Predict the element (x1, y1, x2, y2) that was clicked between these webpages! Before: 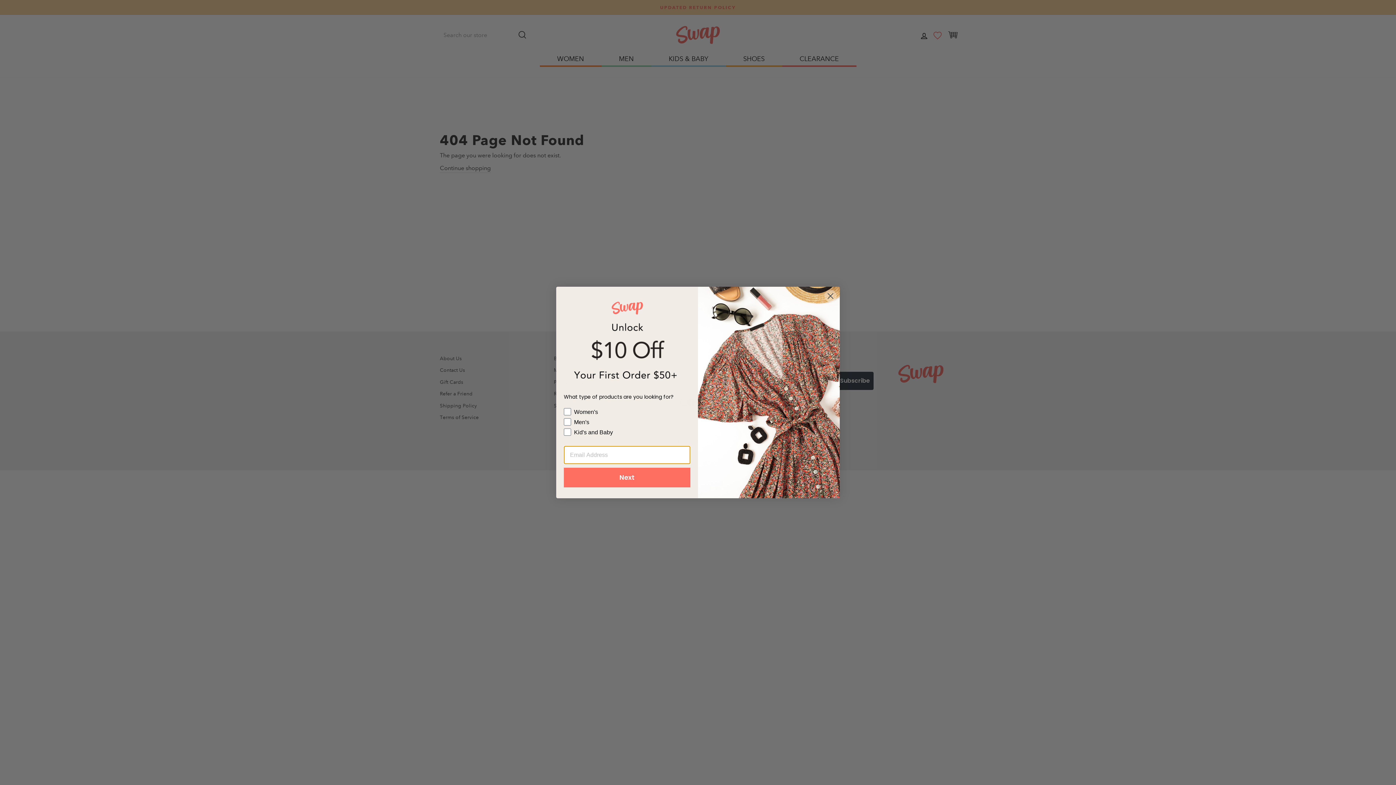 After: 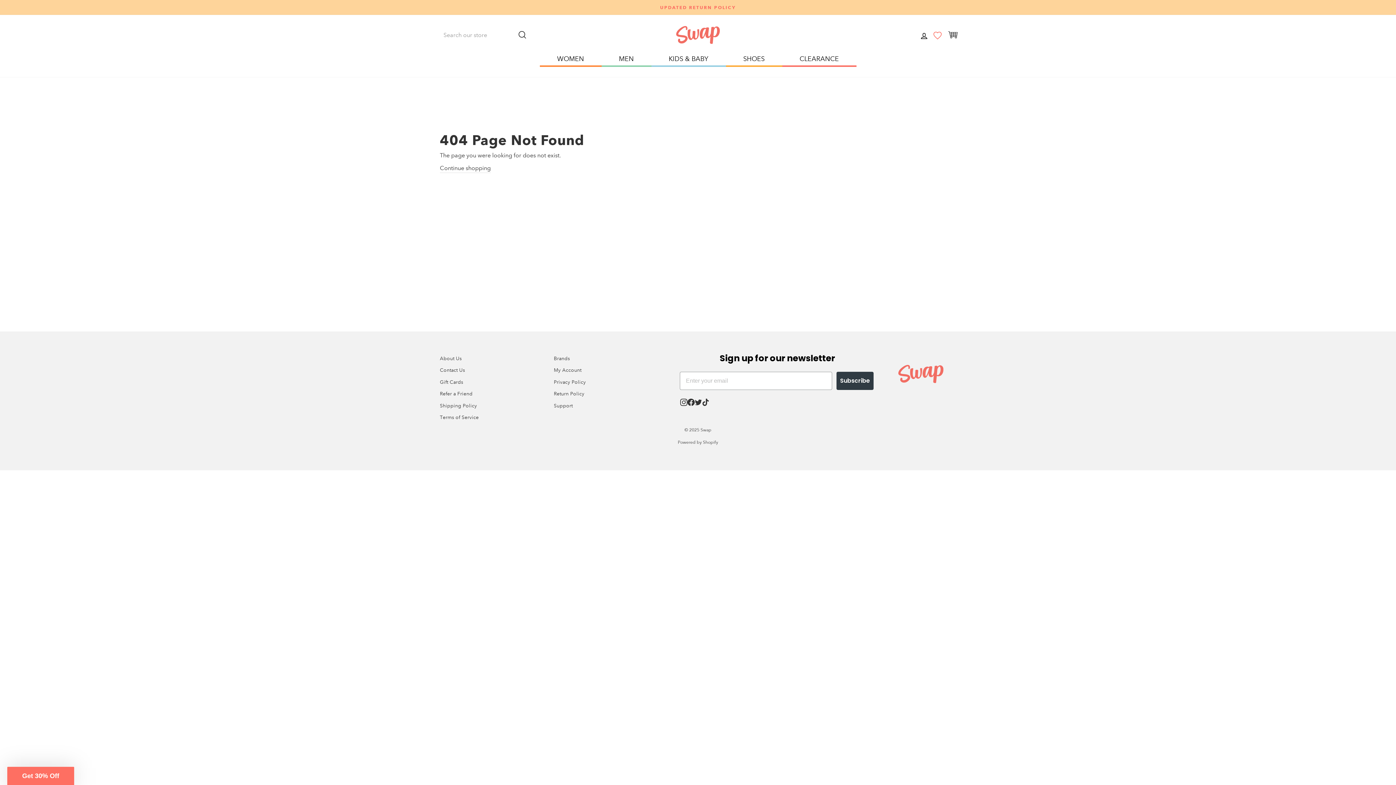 Action: label: Close dialog bbox: (824, 289, 837, 302)